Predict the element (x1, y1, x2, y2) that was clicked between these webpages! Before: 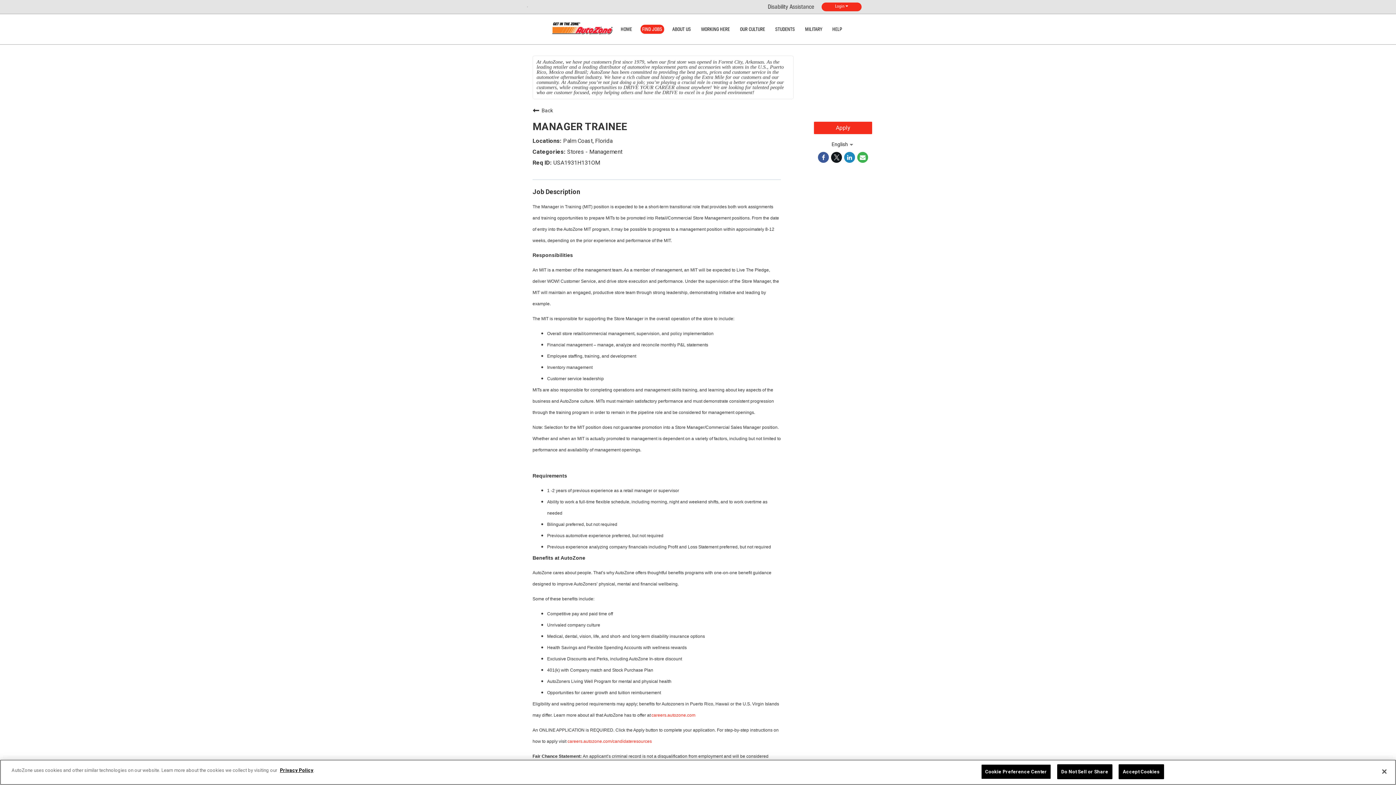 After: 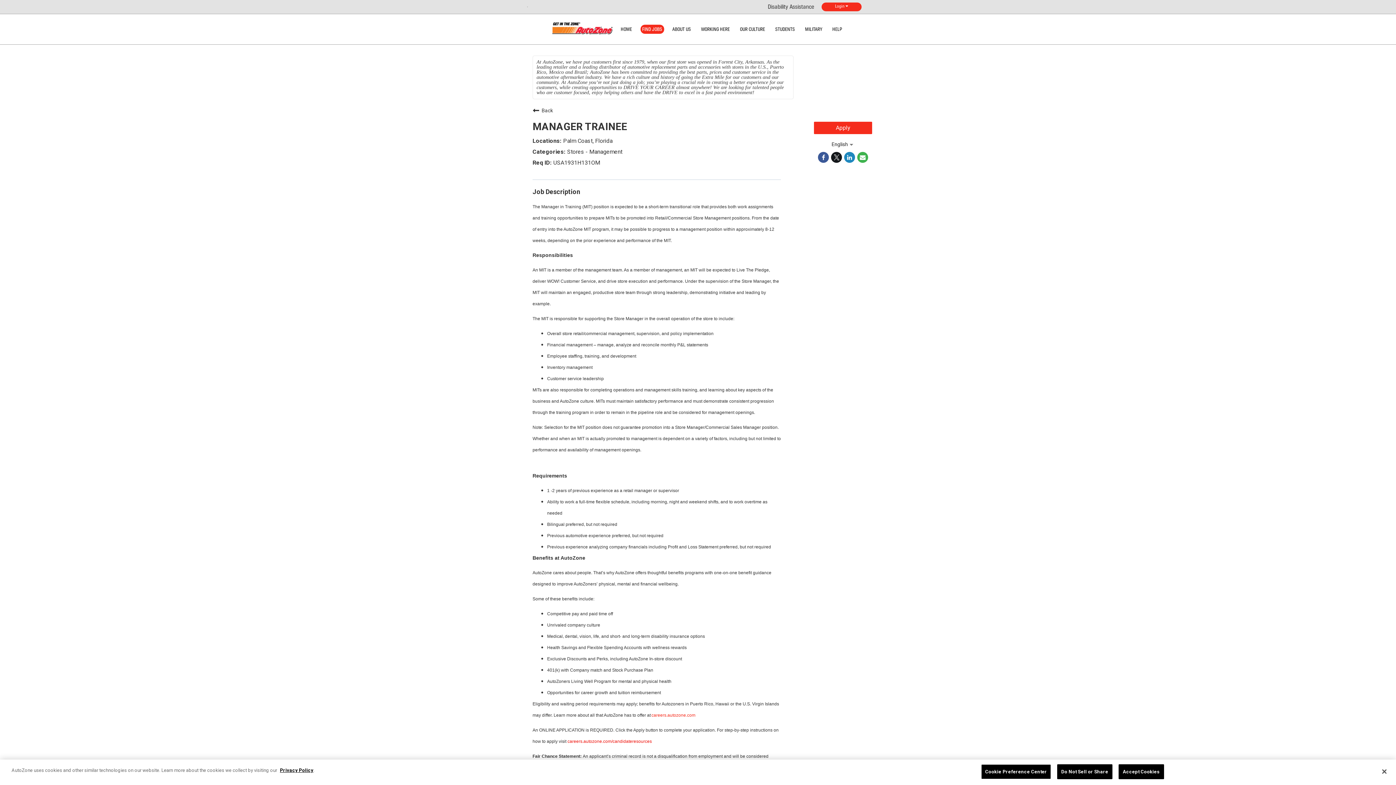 Action: bbox: (567, 739, 652, 744) label: careers.autozone.com/candidateresources